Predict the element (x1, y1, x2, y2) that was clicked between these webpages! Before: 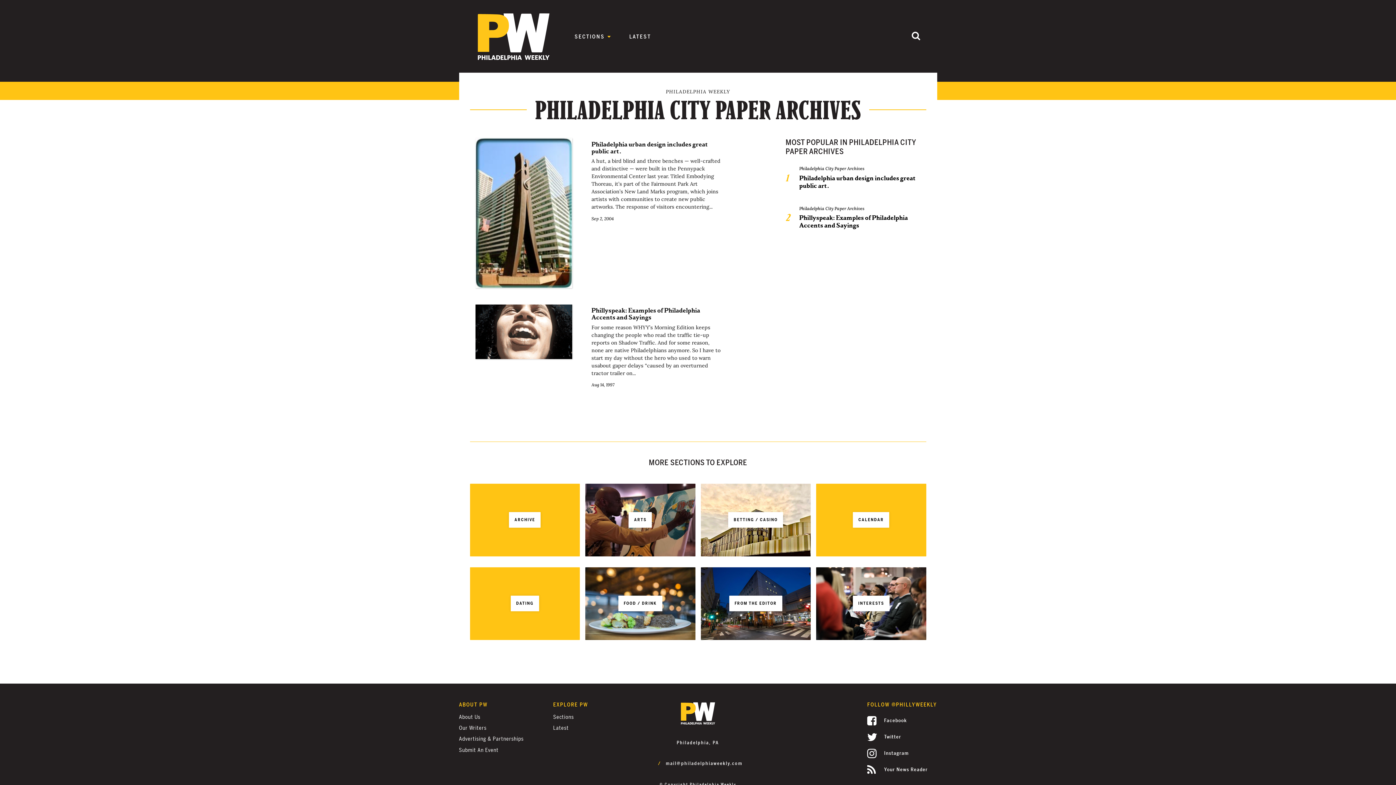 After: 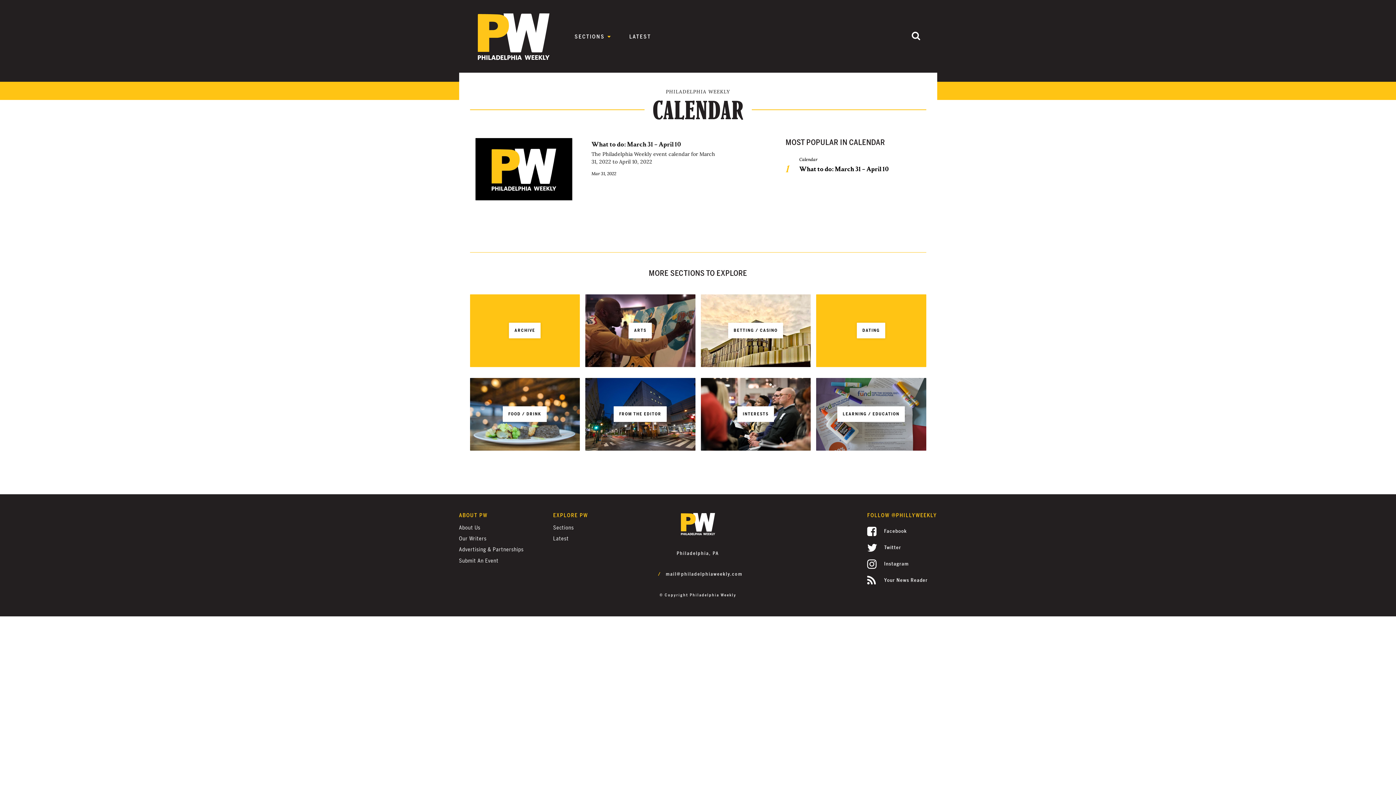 Action: bbox: (816, 483, 926, 556)